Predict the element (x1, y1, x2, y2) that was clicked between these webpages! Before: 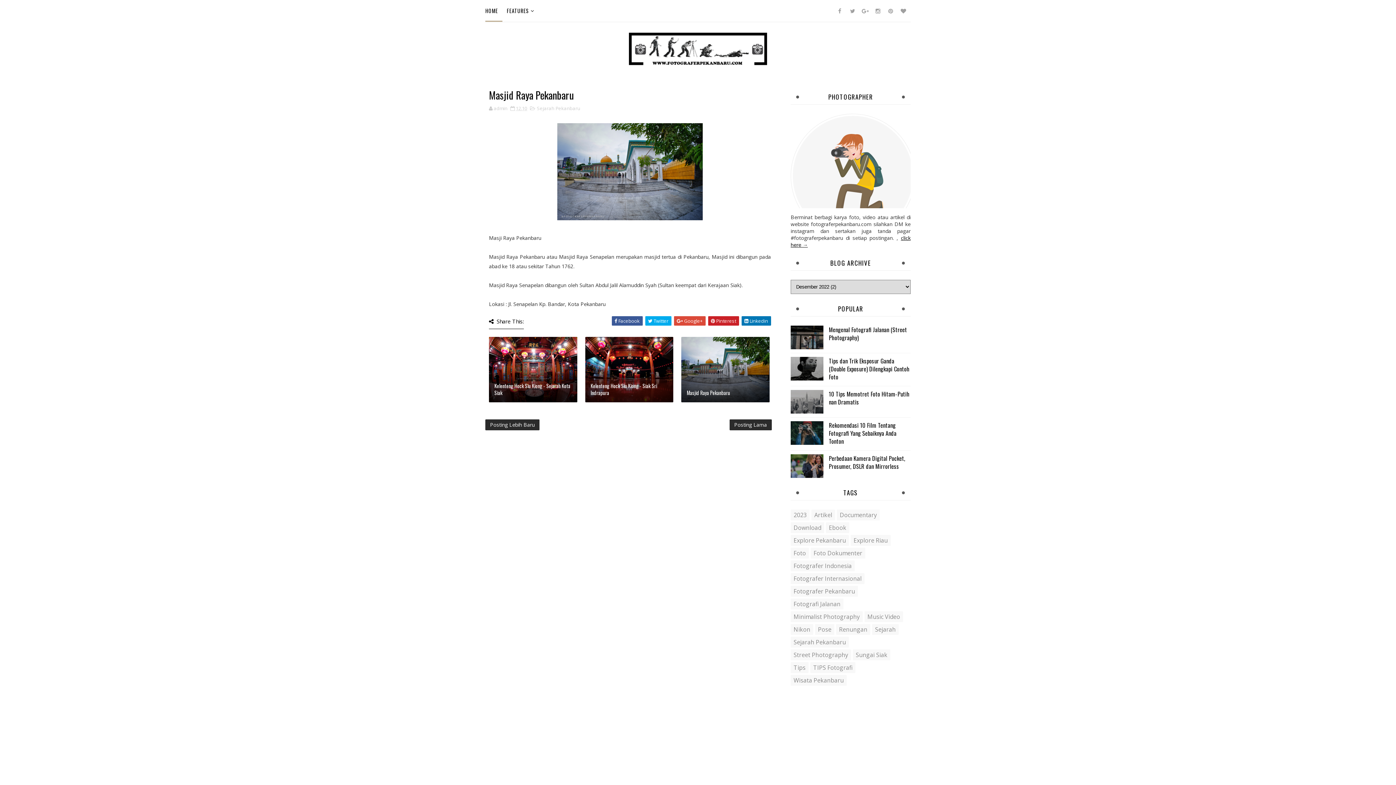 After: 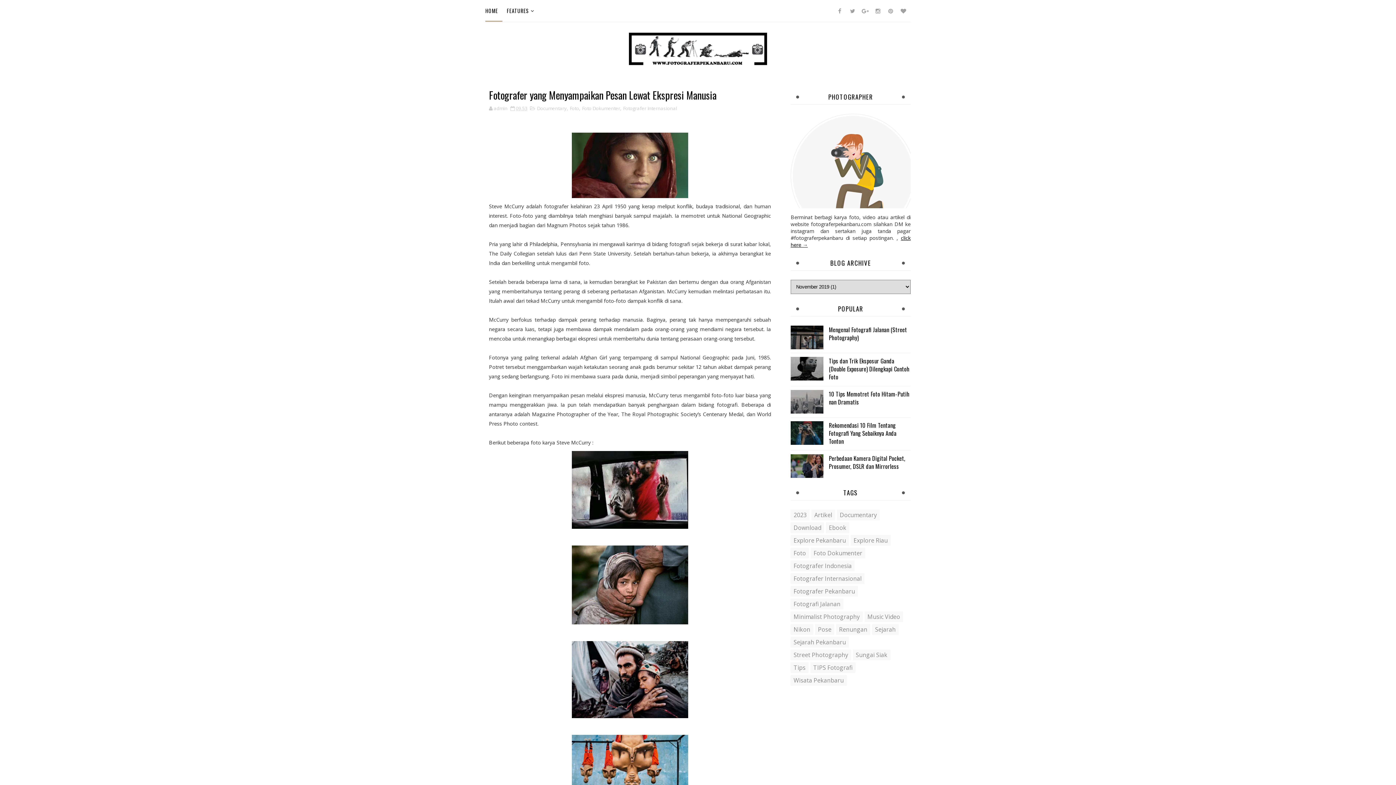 Action: bbox: (729, 419, 771, 430) label: Posting Lama